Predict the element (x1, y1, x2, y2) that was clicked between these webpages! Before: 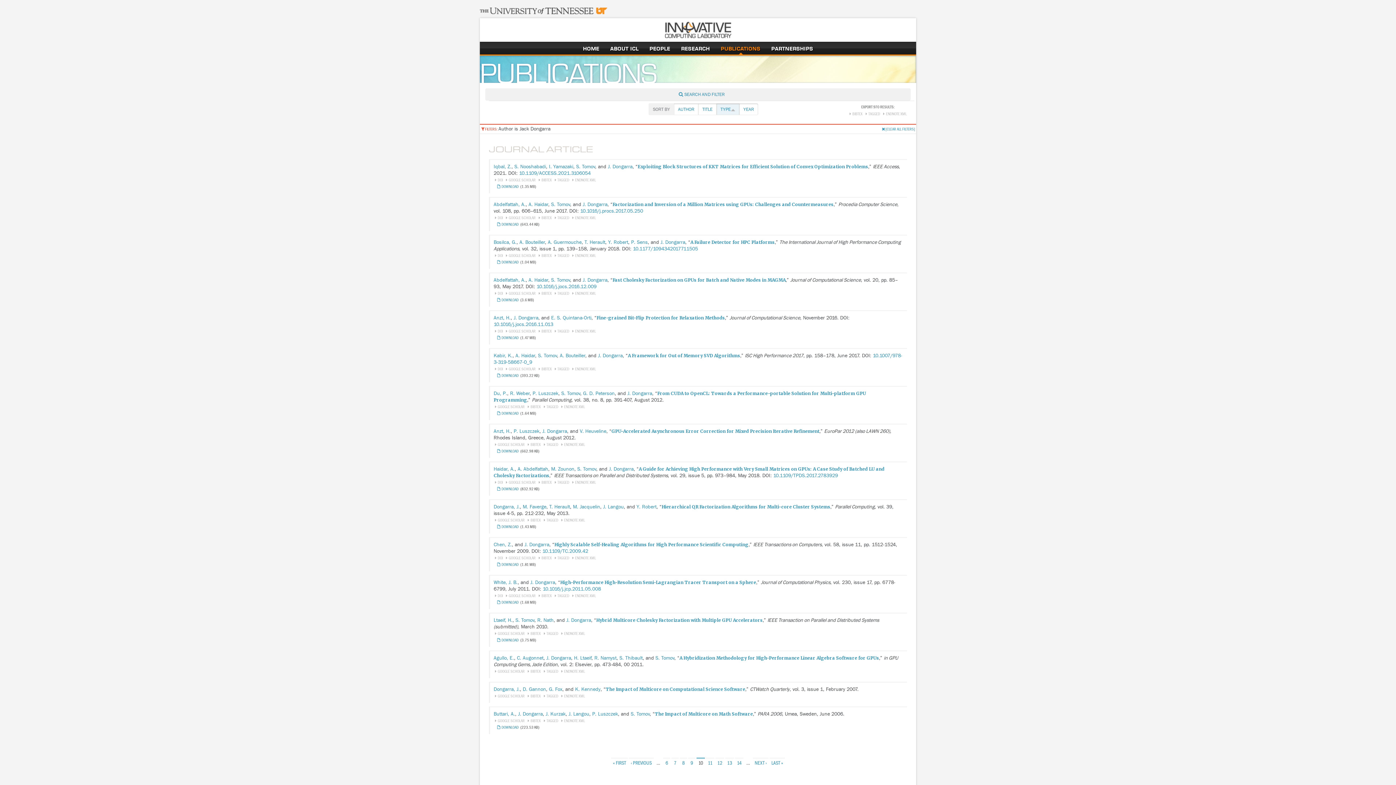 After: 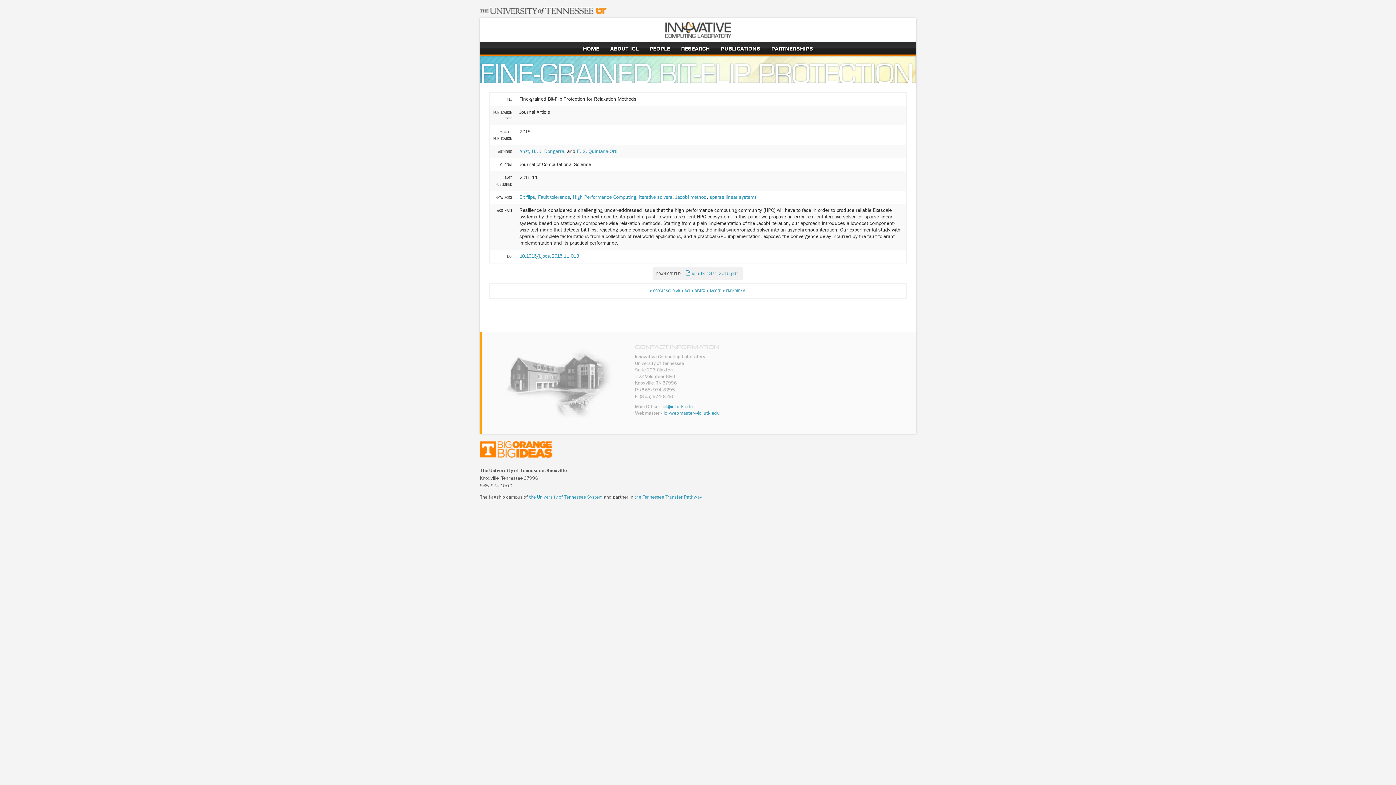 Action: bbox: (596, 315, 725, 320) label: Fine-grained Bit-Flip Protection for Relaxation Methods